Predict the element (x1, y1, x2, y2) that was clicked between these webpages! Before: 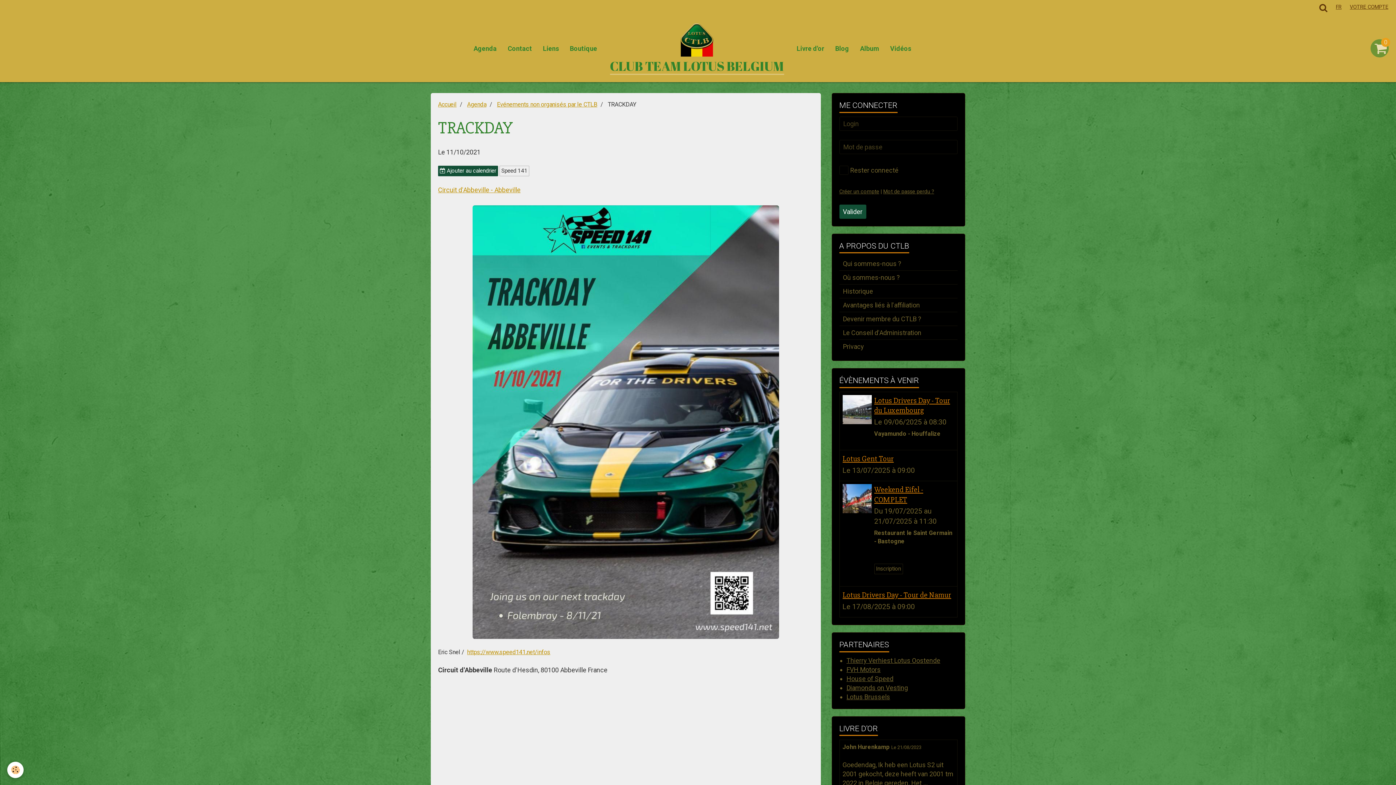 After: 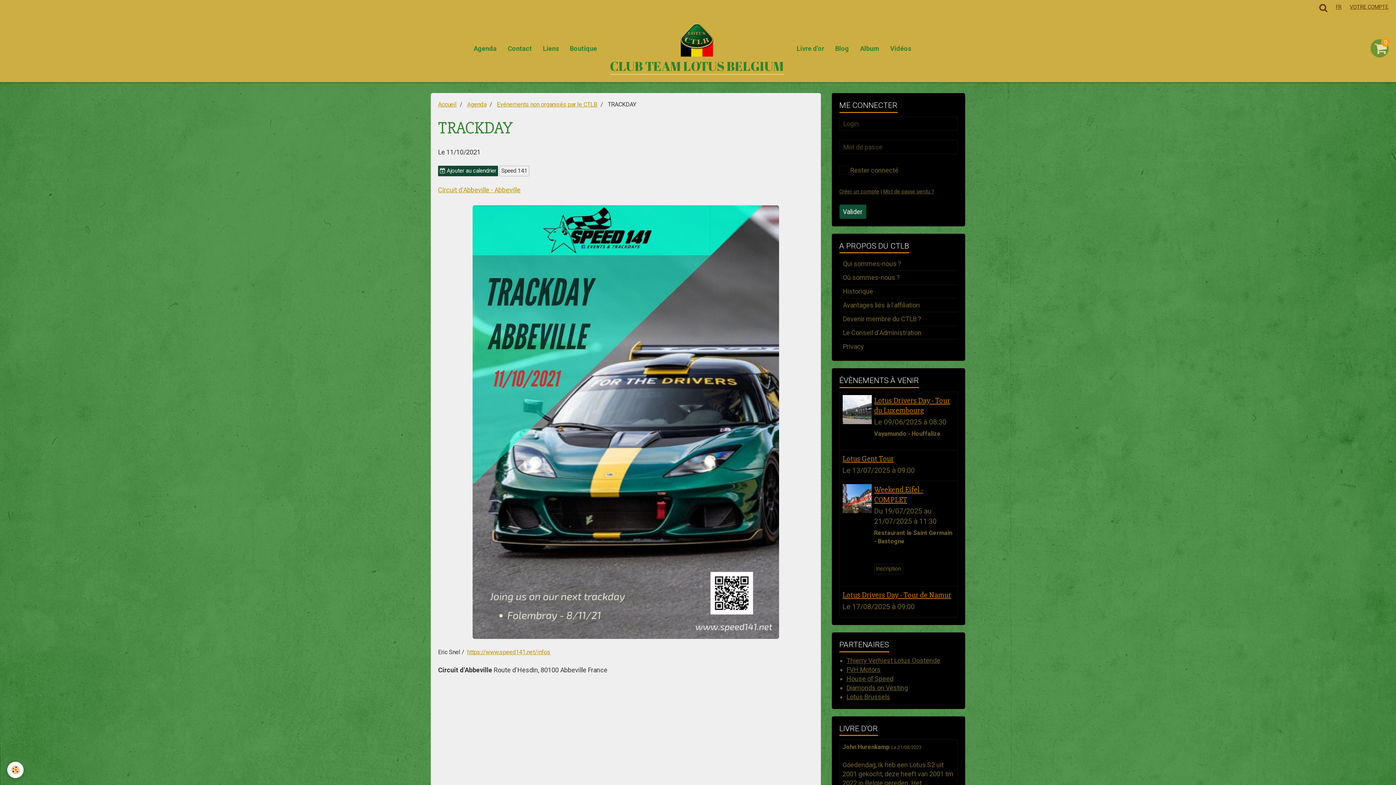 Action: label:  Ajouter au calendrier bbox: (438, 165, 498, 176)